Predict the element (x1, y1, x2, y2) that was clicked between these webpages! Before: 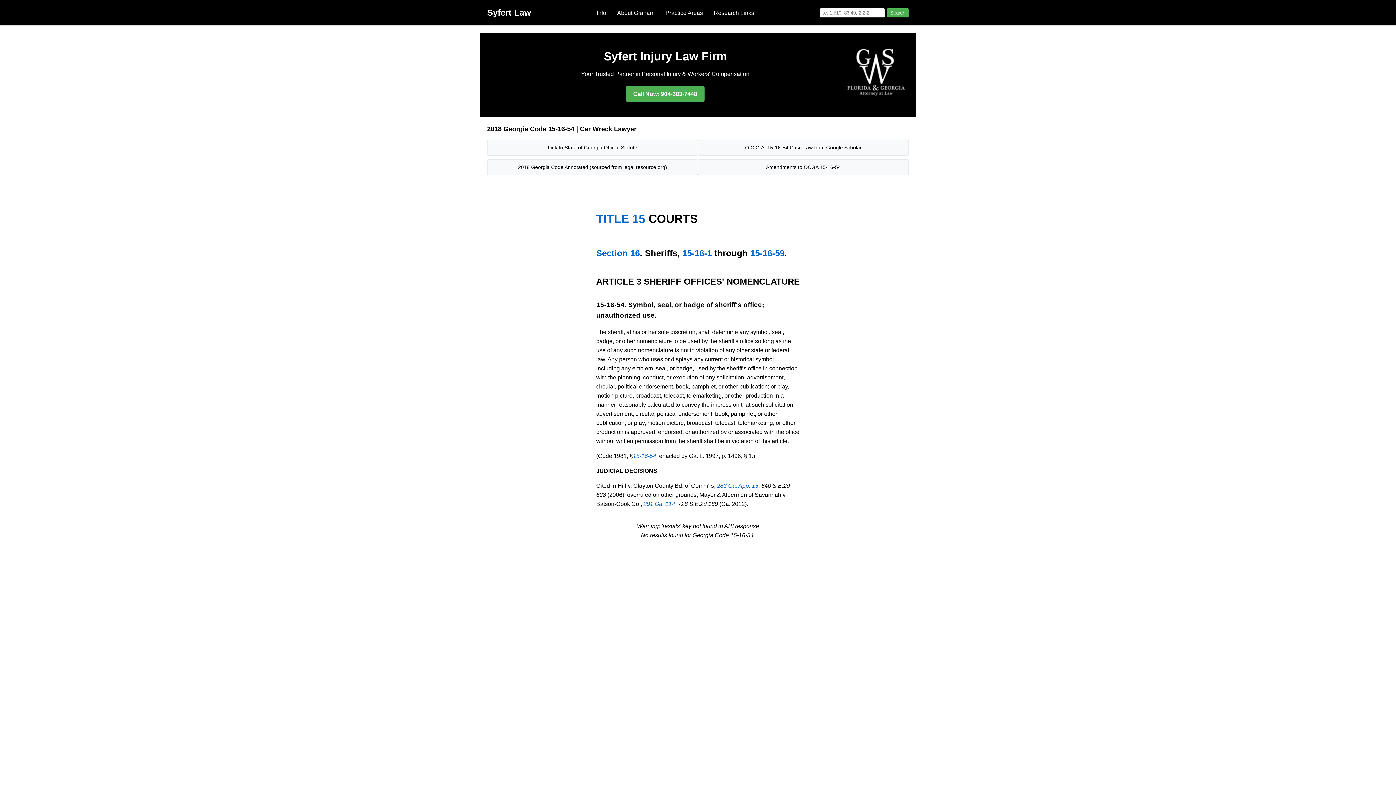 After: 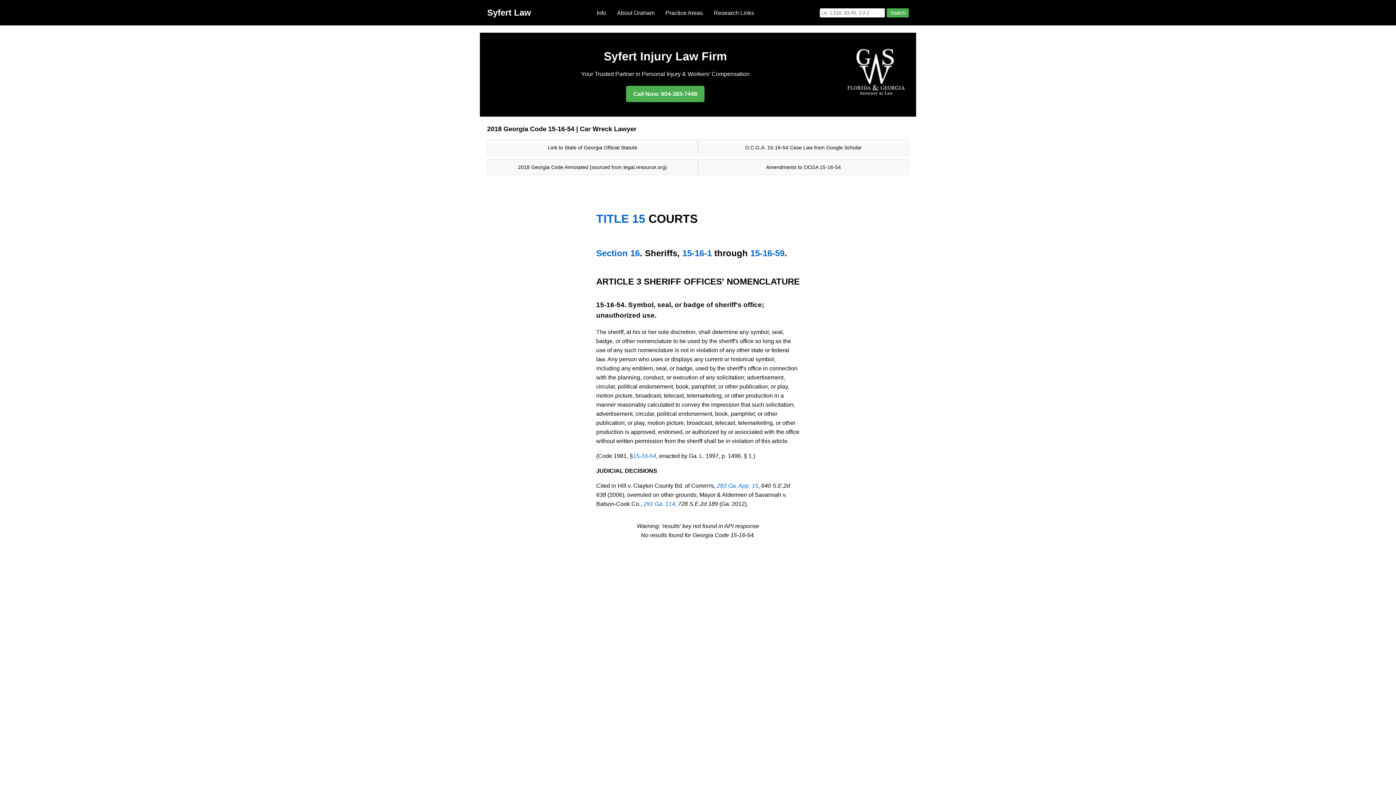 Action: label: 15-16-54 bbox: (633, 452, 656, 459)